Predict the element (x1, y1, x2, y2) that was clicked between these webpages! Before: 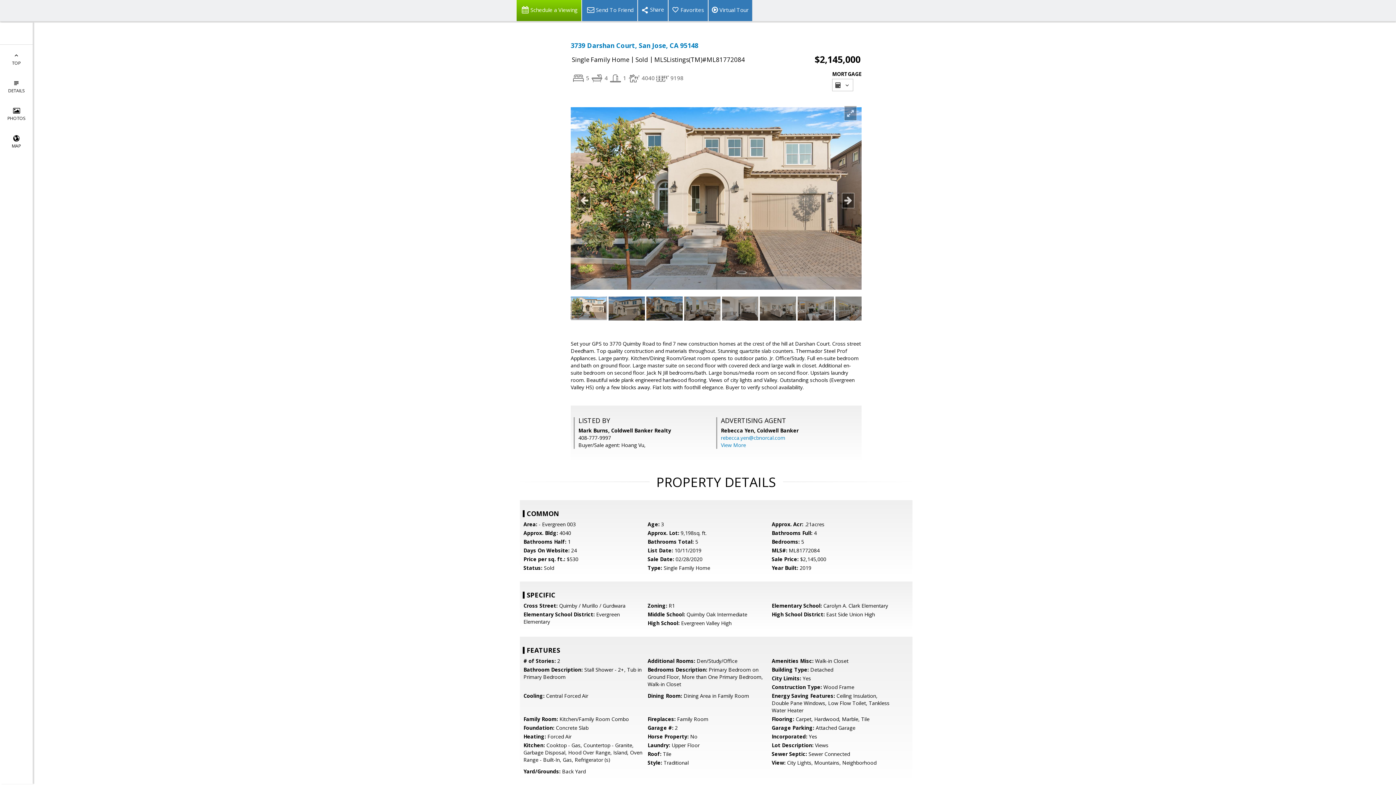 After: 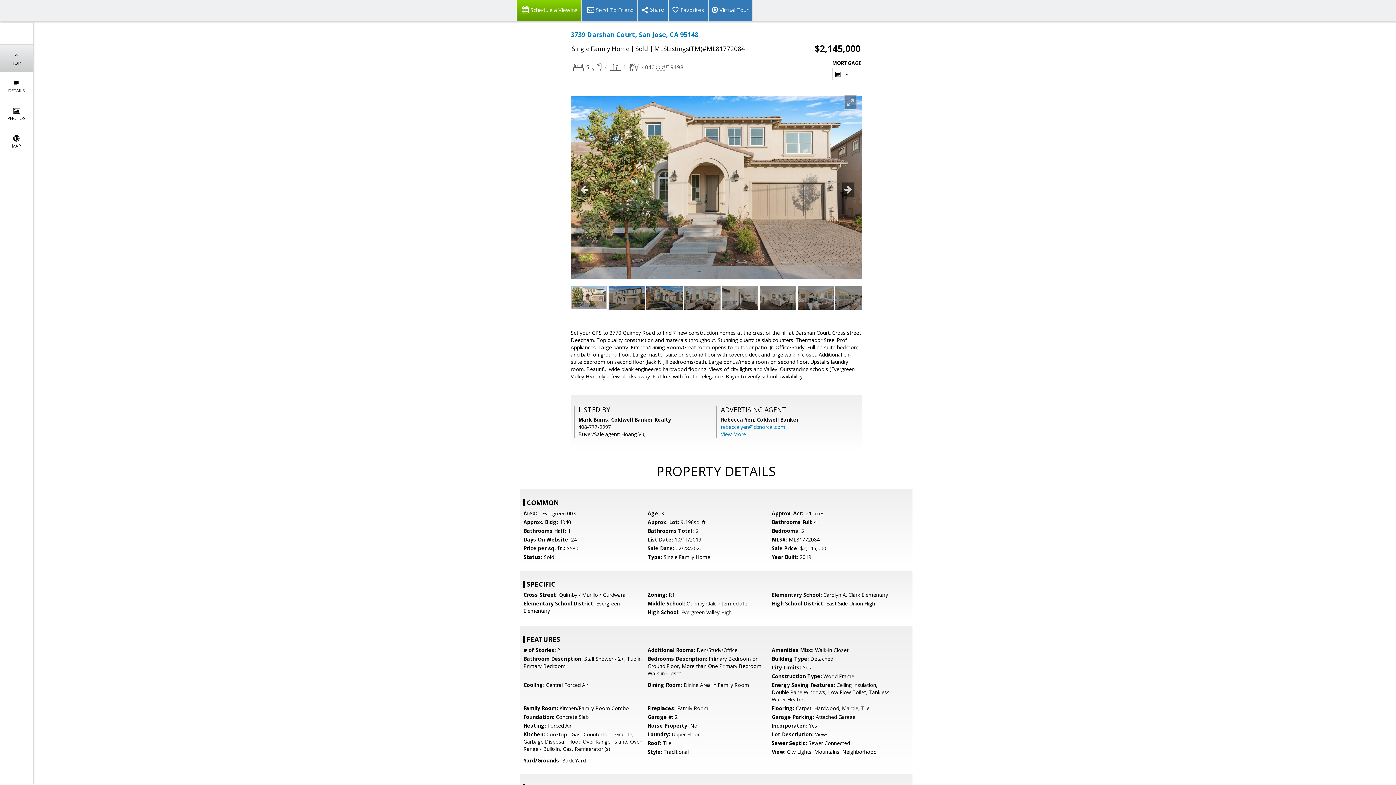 Action: label: 
TOP bbox: (0, 44, 32, 72)